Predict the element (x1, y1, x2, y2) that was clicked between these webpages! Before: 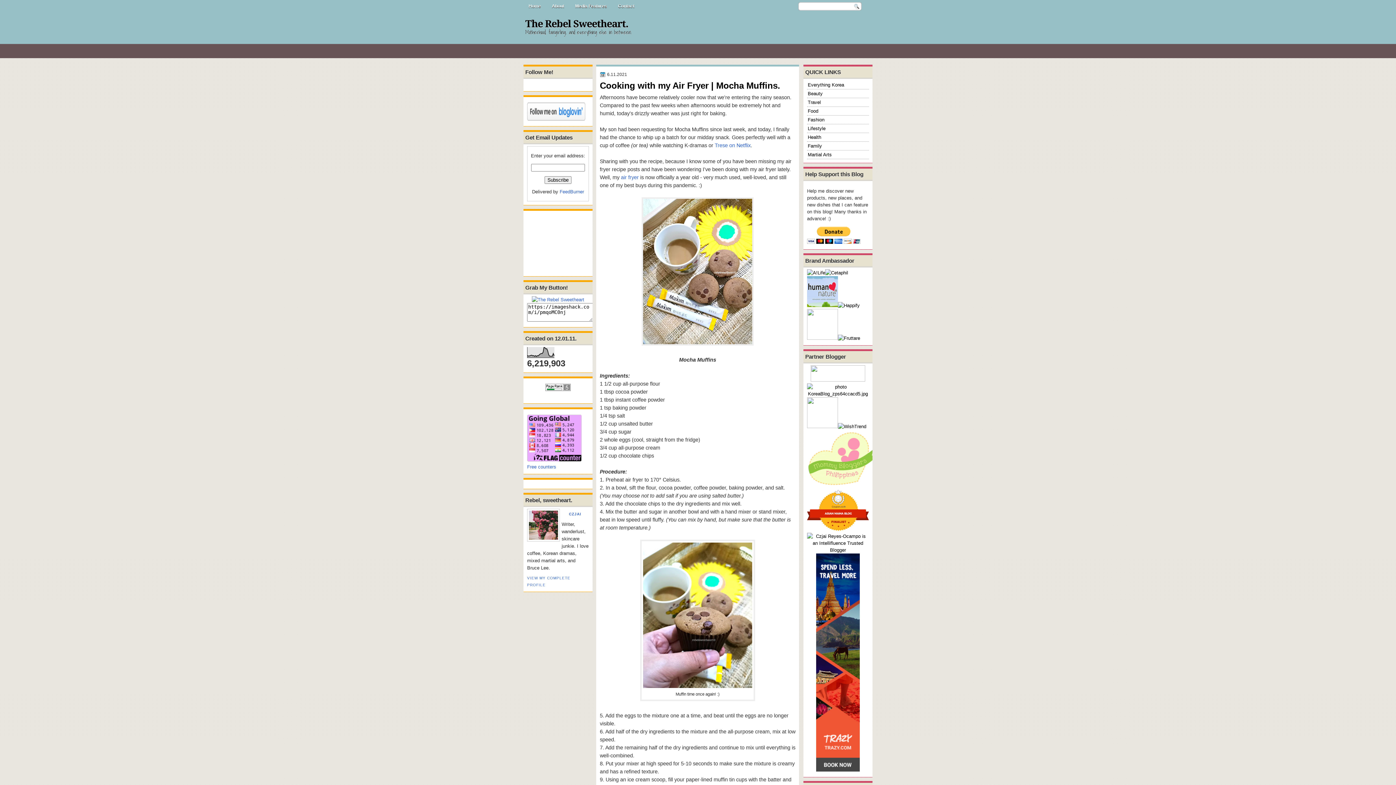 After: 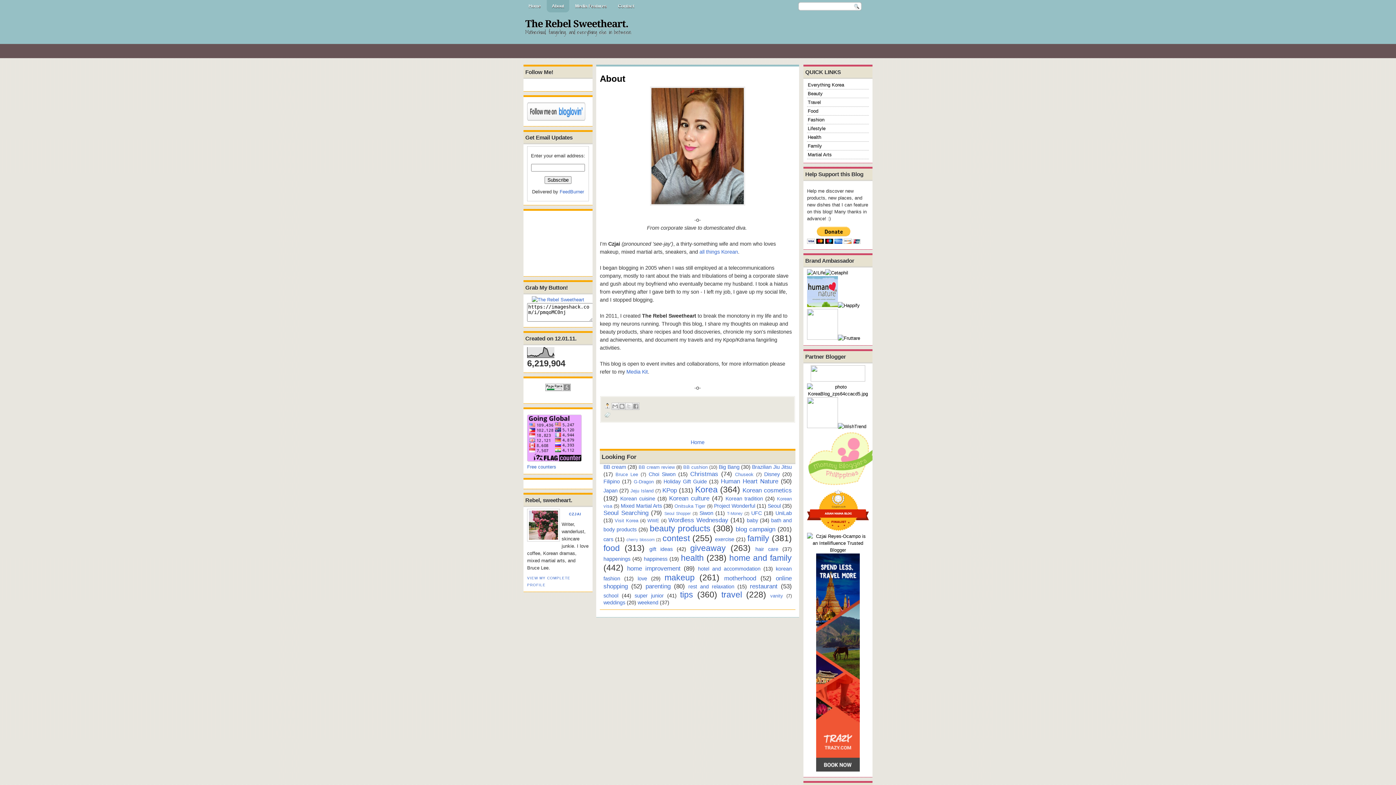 Action: label: About bbox: (546, 0, 569, 12)